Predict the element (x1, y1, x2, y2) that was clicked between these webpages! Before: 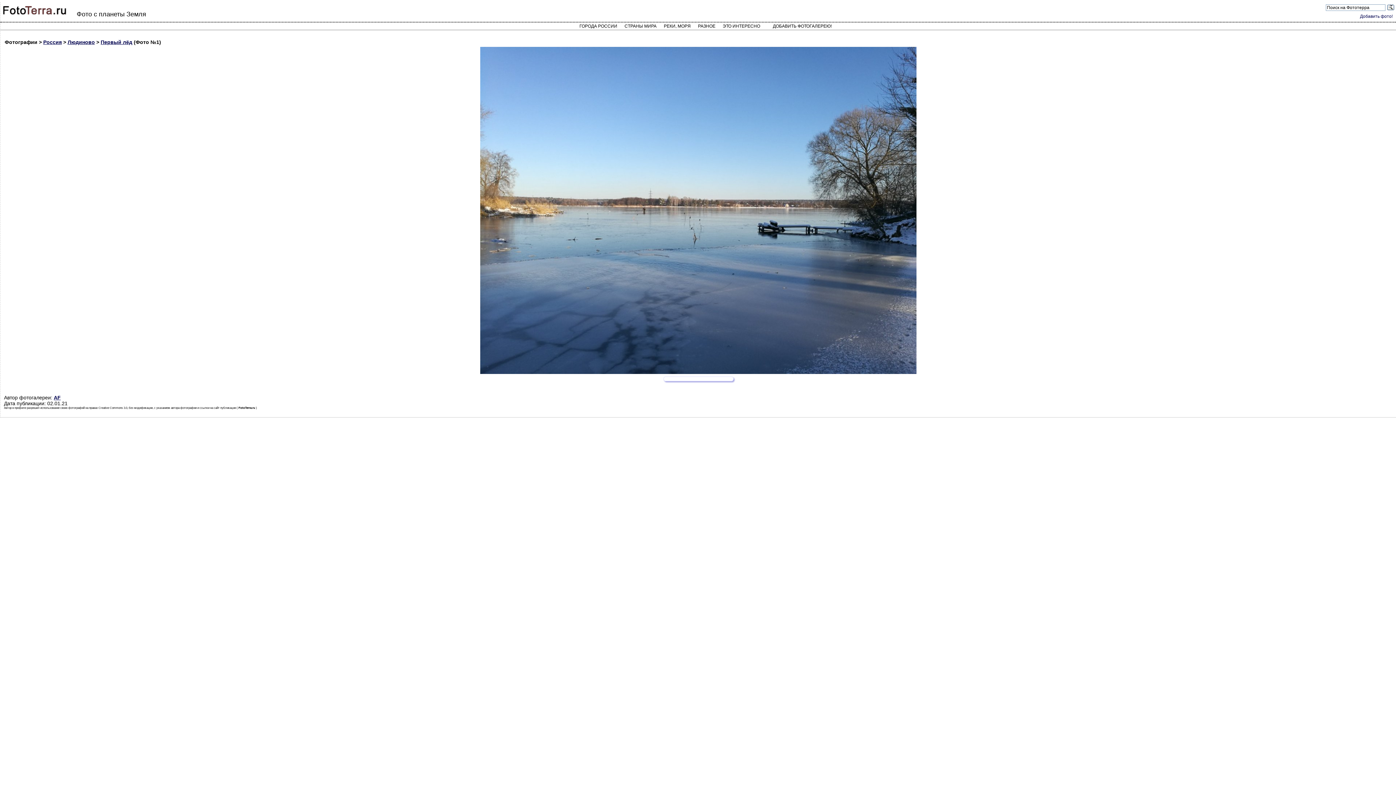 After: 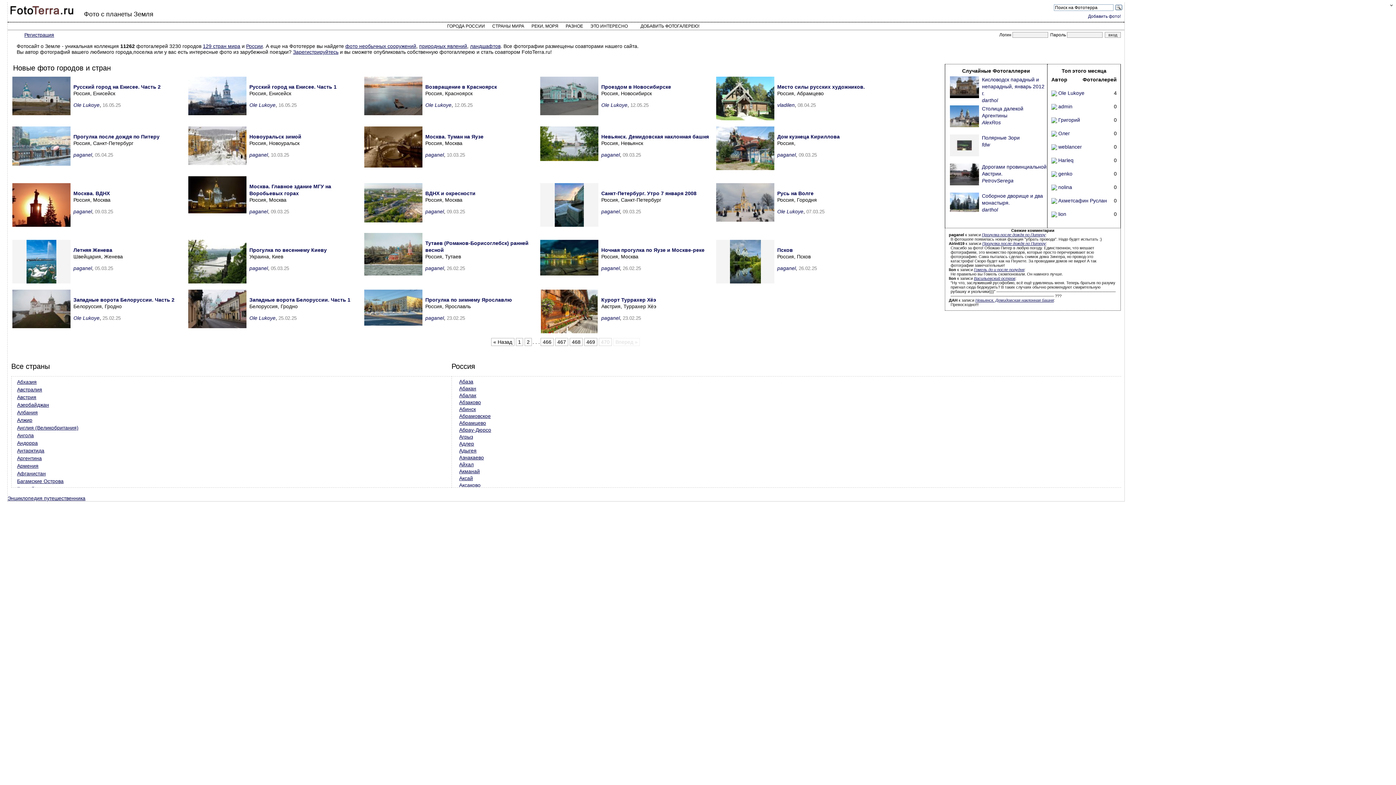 Action: label: ДОБАВИТЬ ФОТОГАЛЕРЕЮ! bbox: (769, 21, 835, 30)